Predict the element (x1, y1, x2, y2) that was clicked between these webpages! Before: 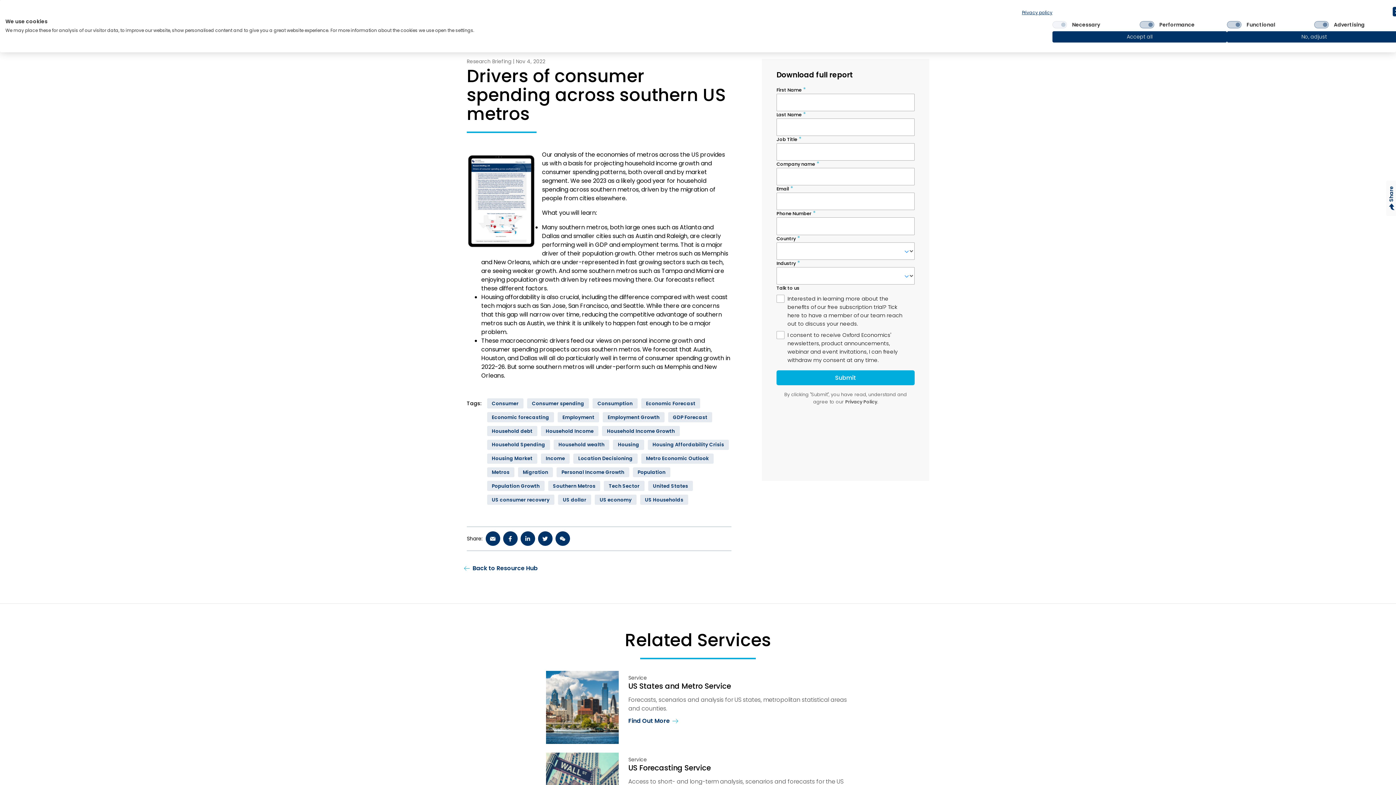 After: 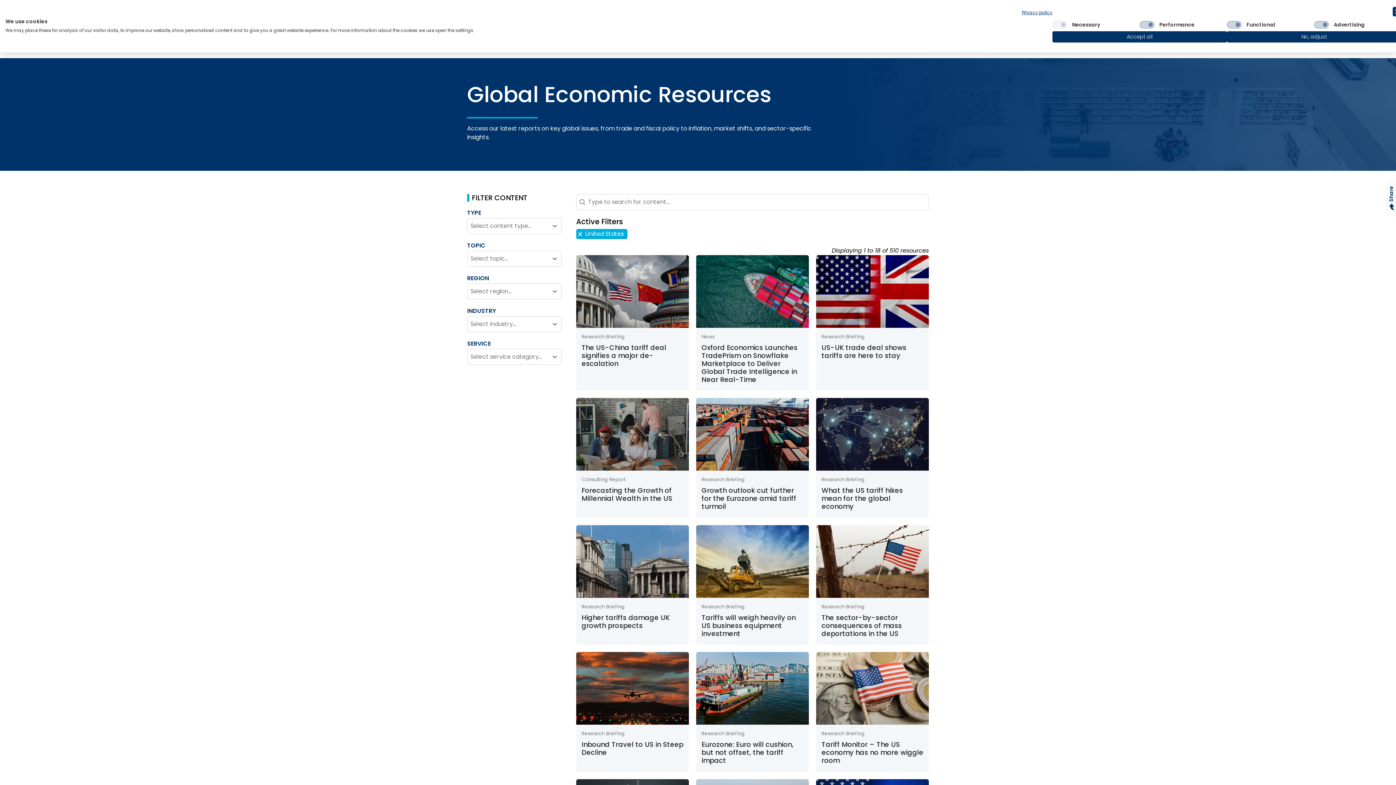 Action: label: United States bbox: (648, 481, 693, 491)